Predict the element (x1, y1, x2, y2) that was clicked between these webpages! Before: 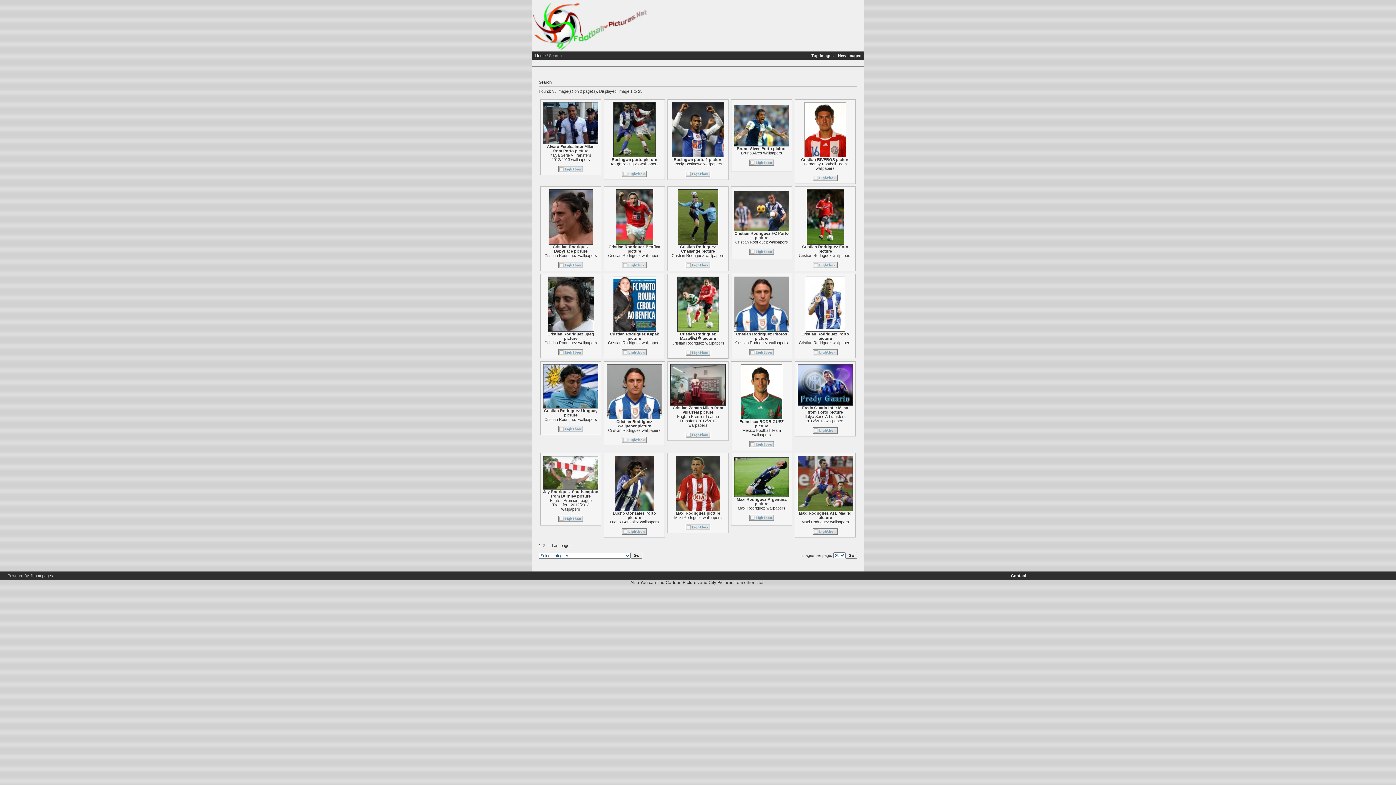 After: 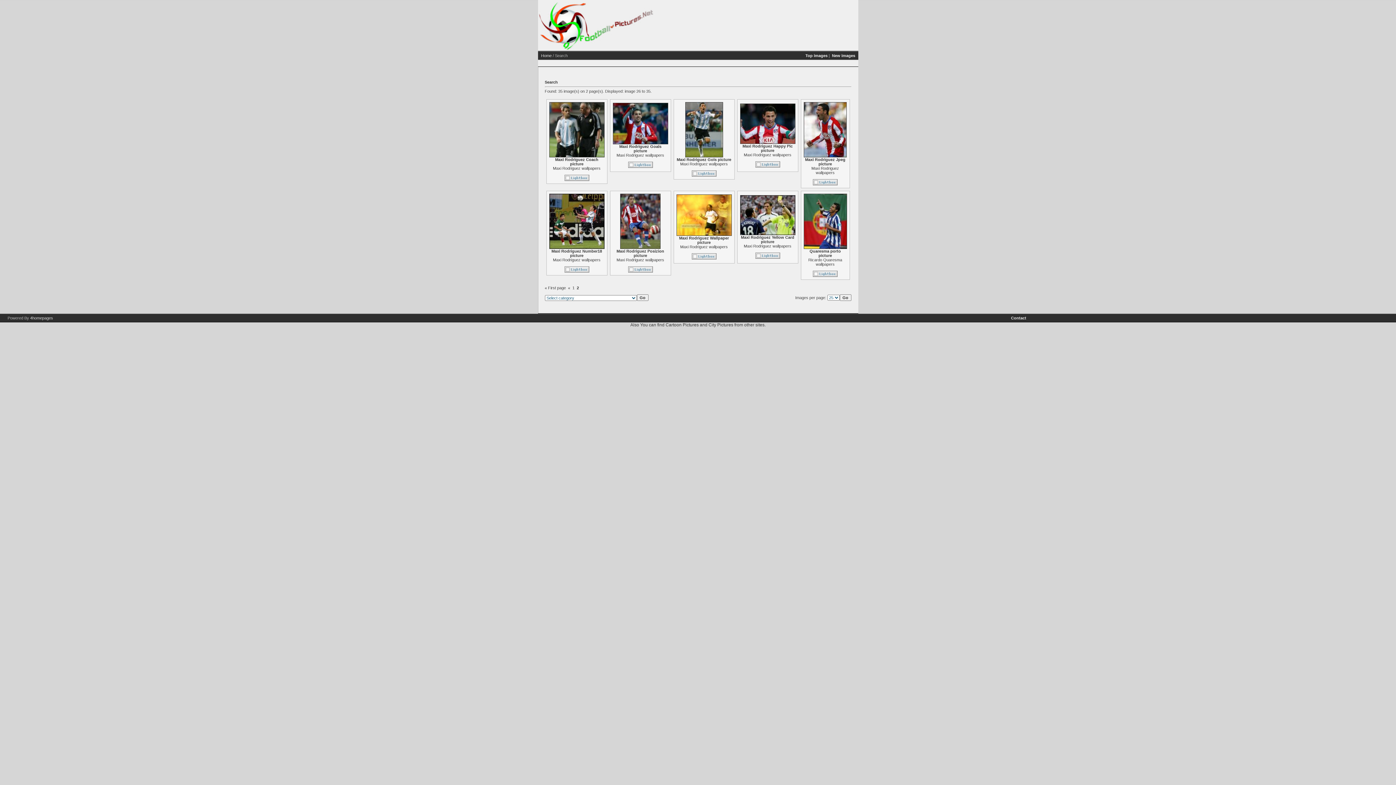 Action: label: Last page » bbox: (552, 543, 572, 548)